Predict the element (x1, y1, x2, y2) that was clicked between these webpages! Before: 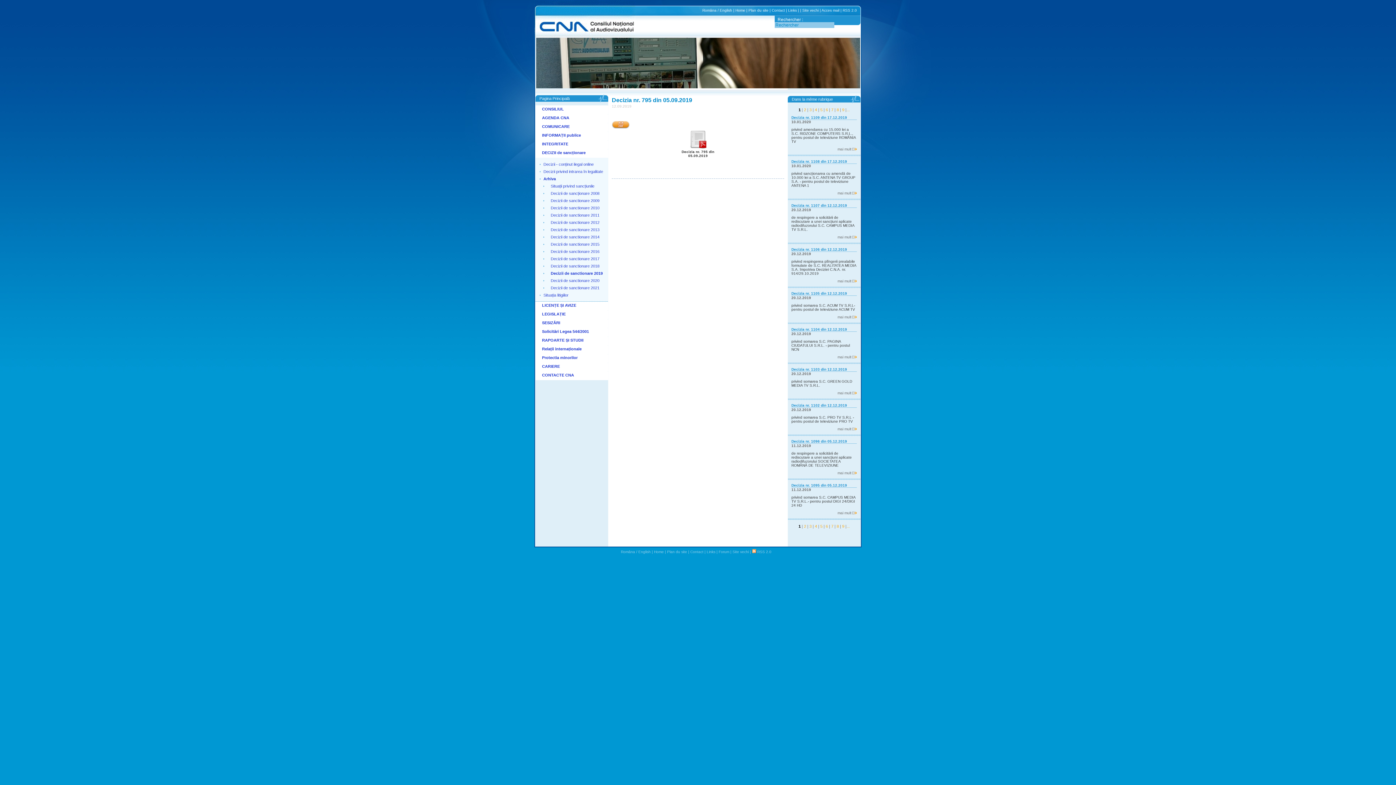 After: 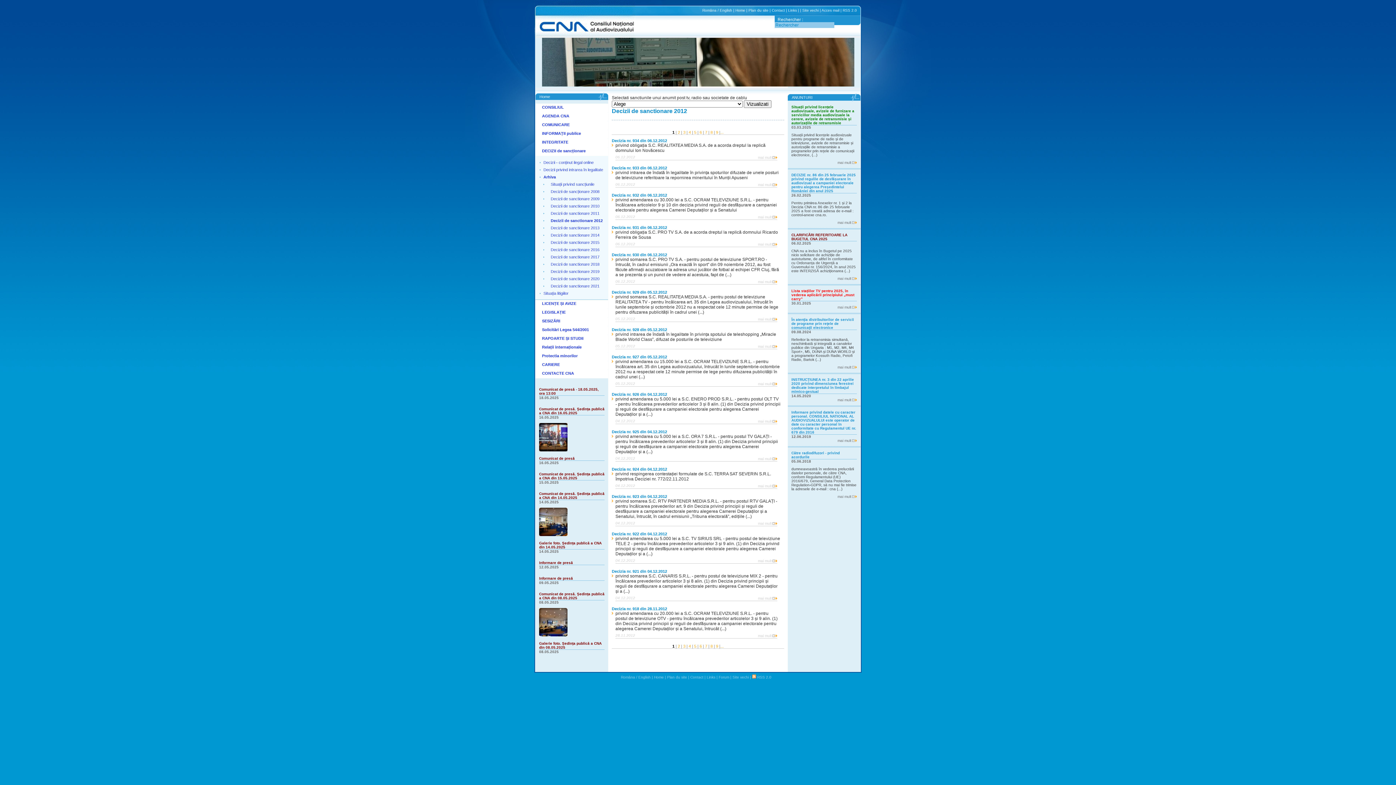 Action: label: Decizii de sanctionare 2012 bbox: (542, 218, 608, 226)